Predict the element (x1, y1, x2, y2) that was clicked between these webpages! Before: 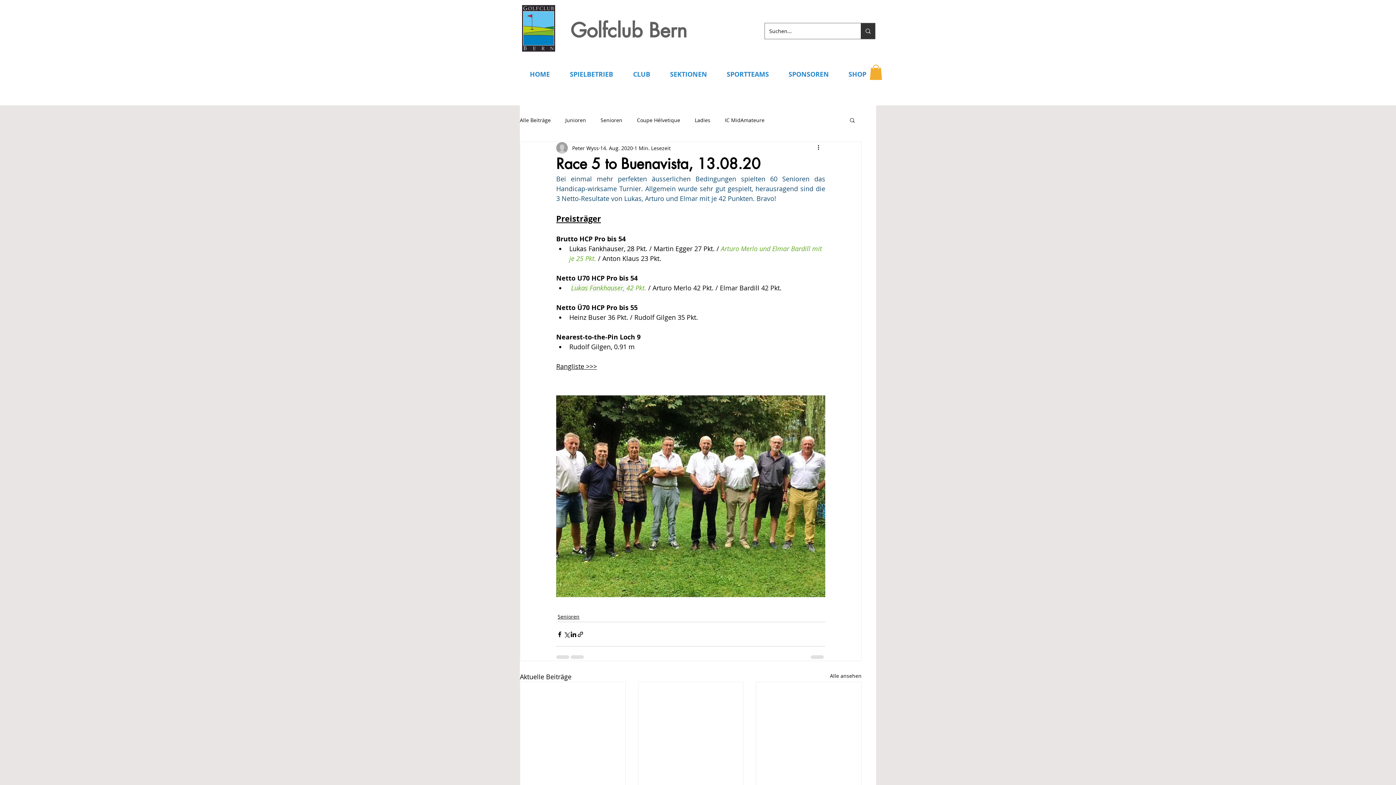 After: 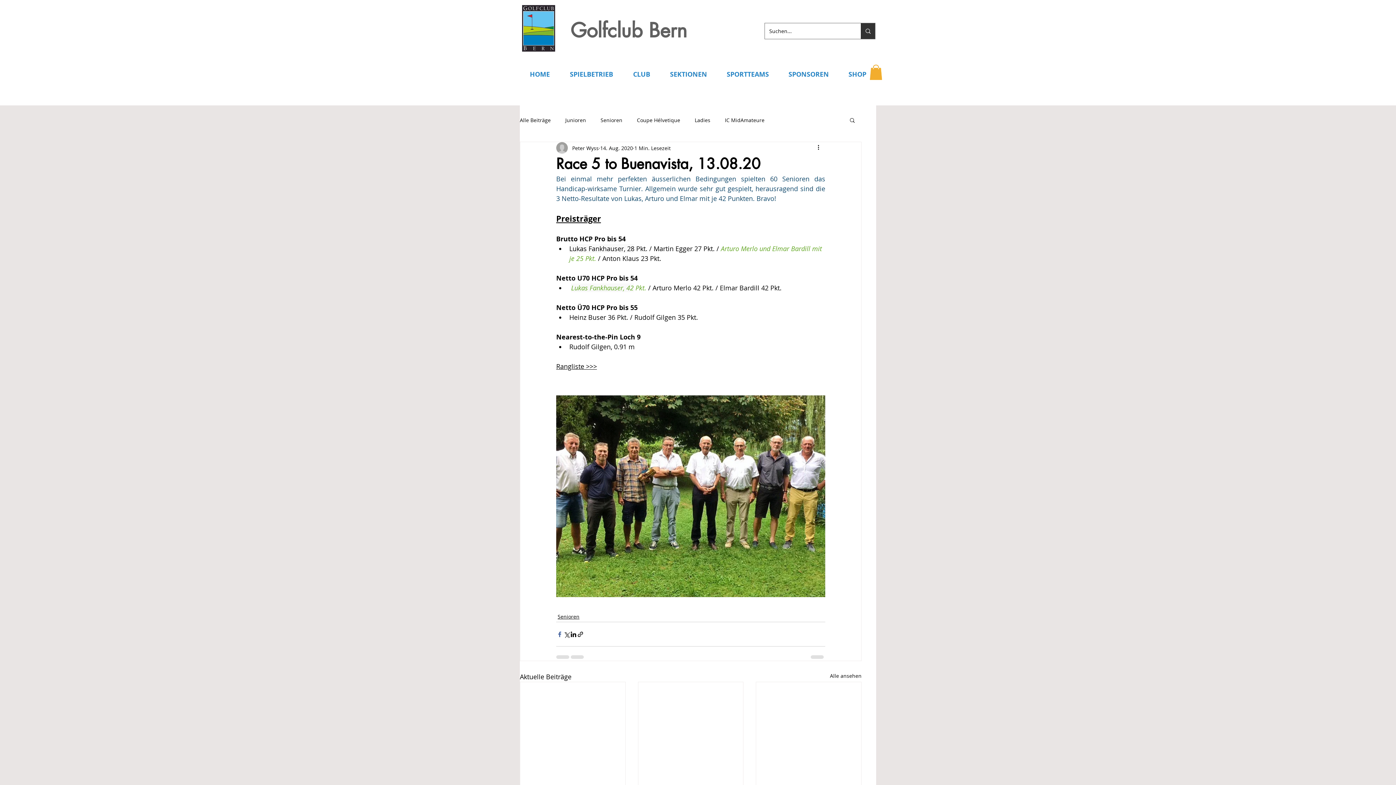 Action: bbox: (556, 631, 563, 638) label: Über Facebook teilen